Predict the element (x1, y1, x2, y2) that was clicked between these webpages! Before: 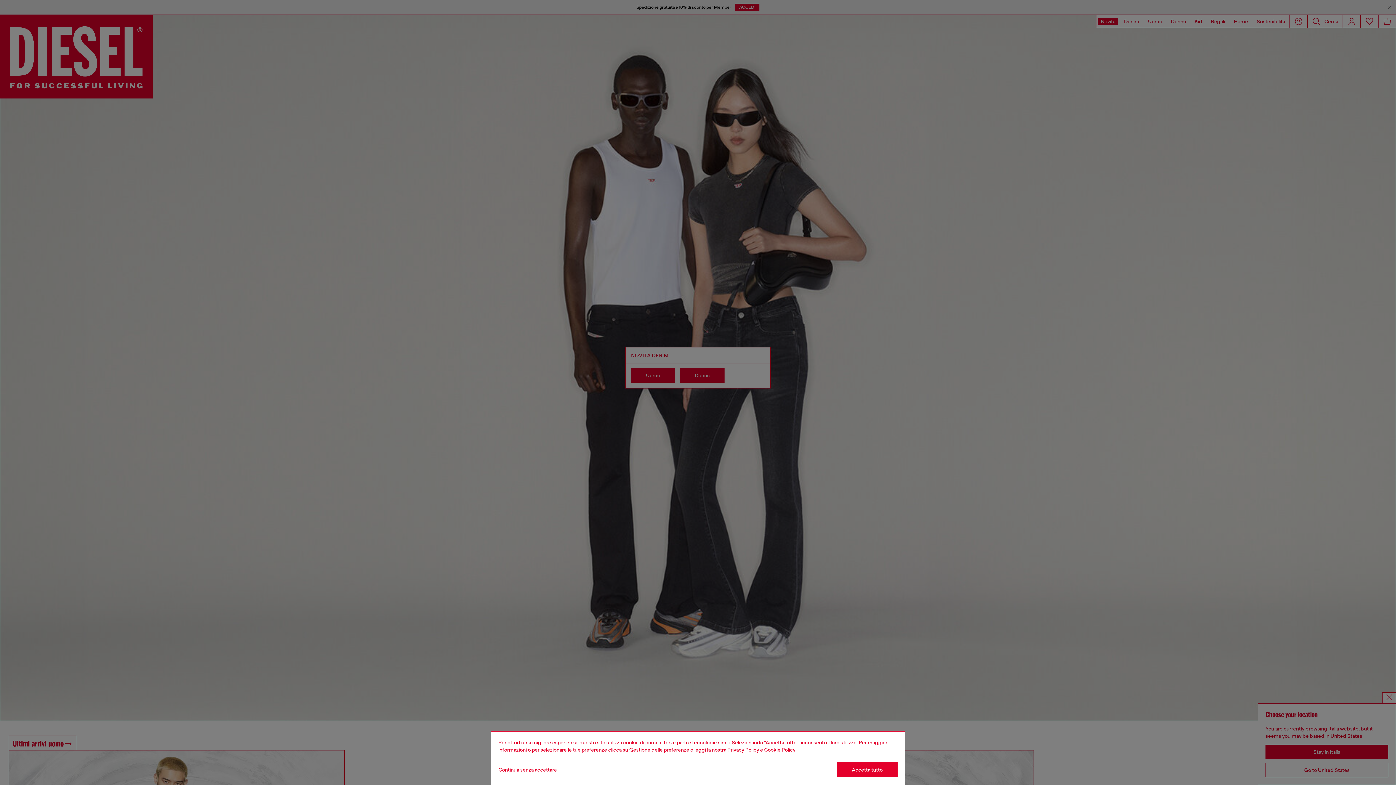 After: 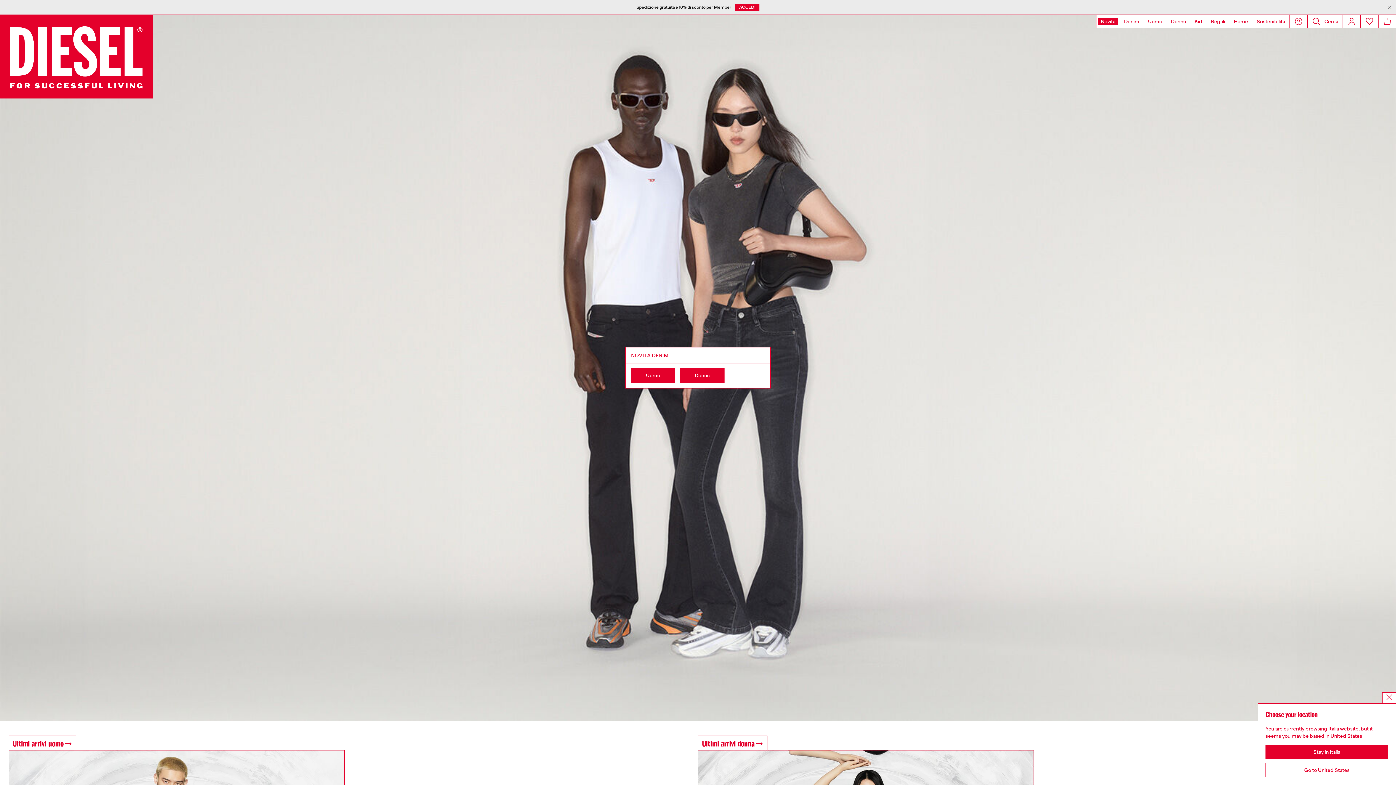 Action: label: Refuse all Cookies bbox: (498, 767, 557, 773)